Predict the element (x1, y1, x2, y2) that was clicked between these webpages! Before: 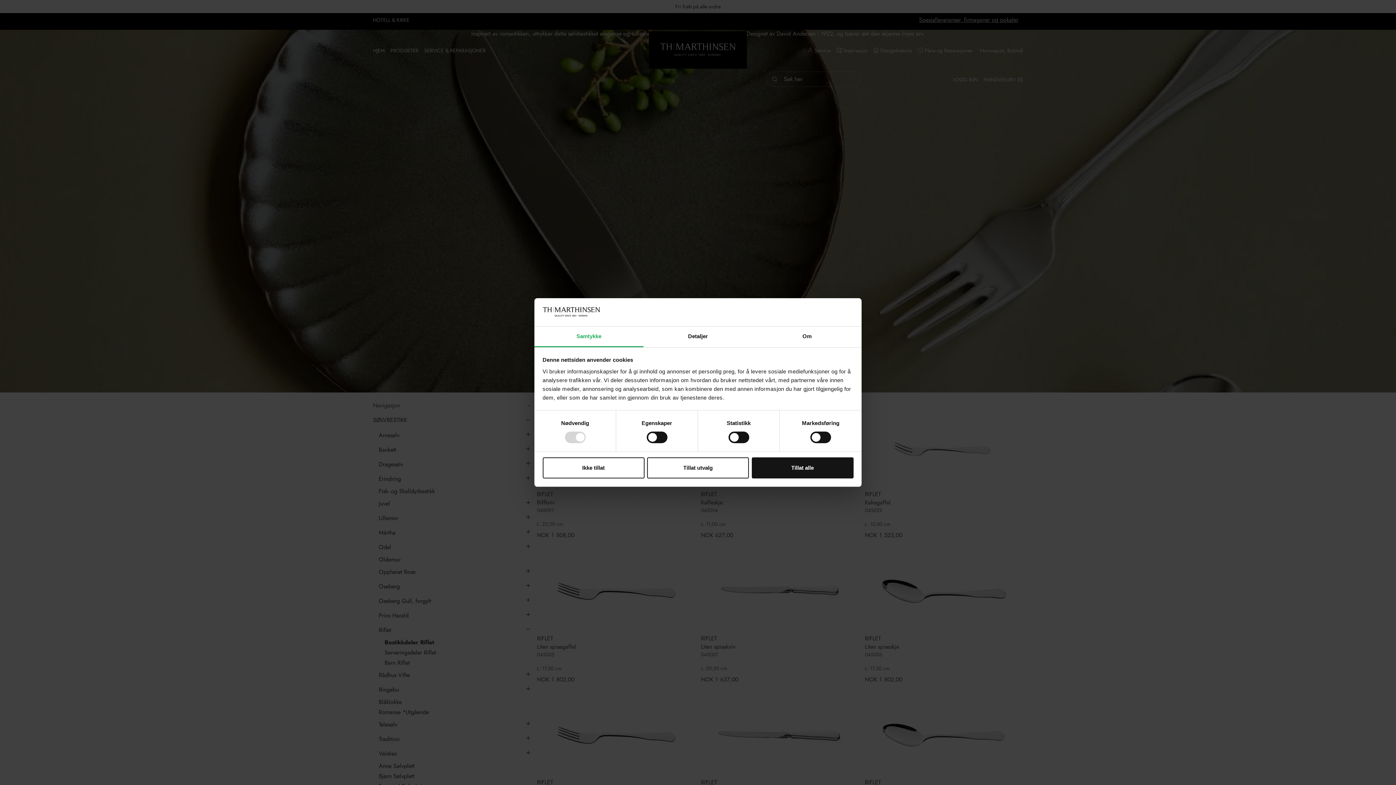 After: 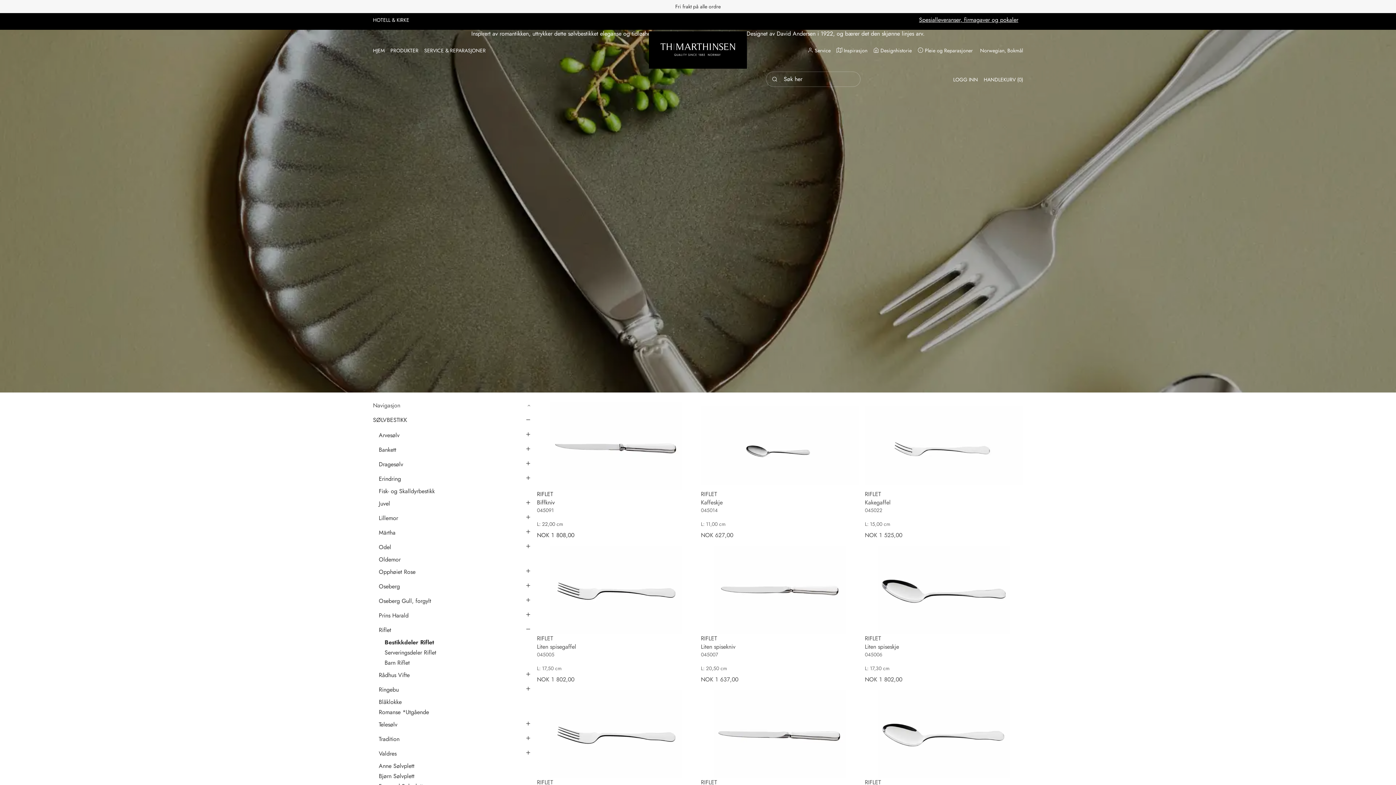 Action: bbox: (542, 457, 644, 478) label: Ikke tillat